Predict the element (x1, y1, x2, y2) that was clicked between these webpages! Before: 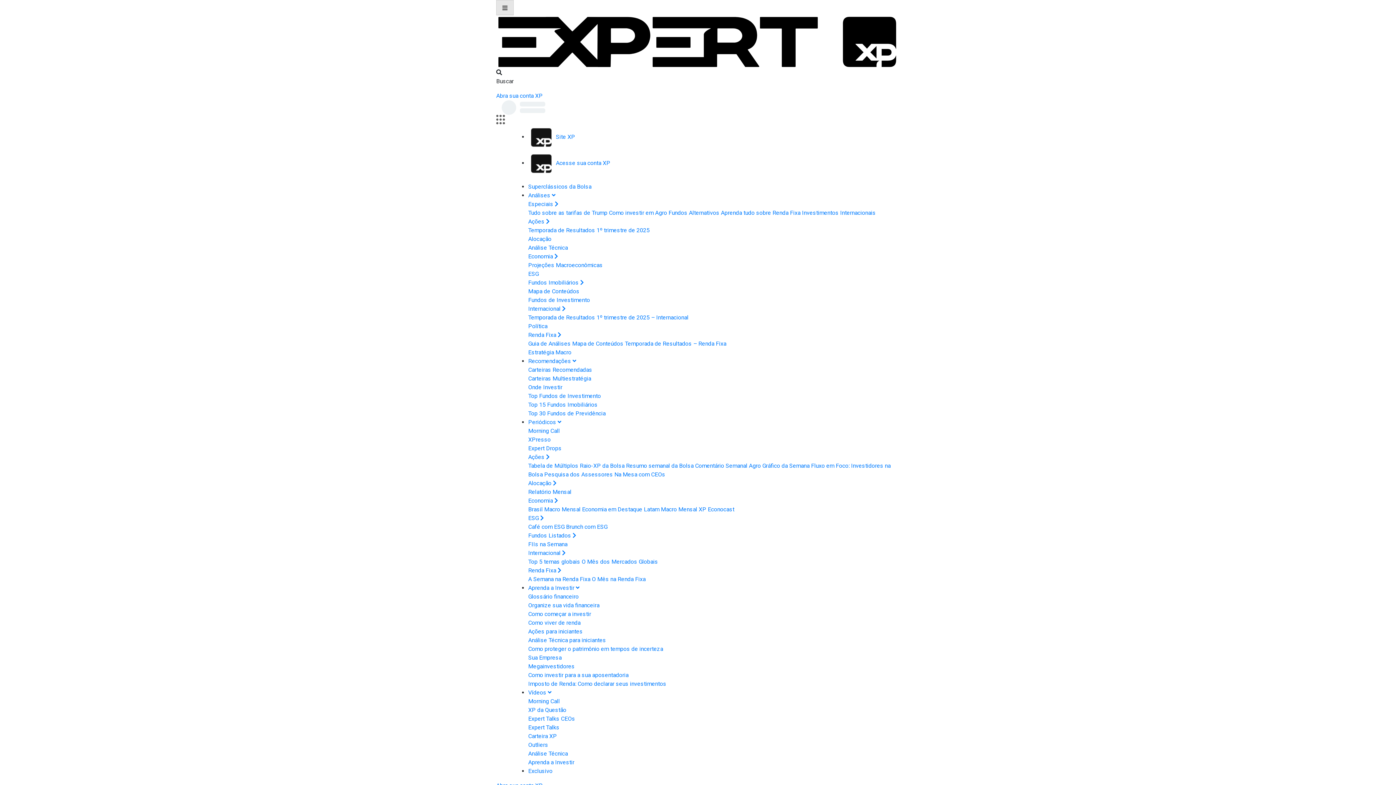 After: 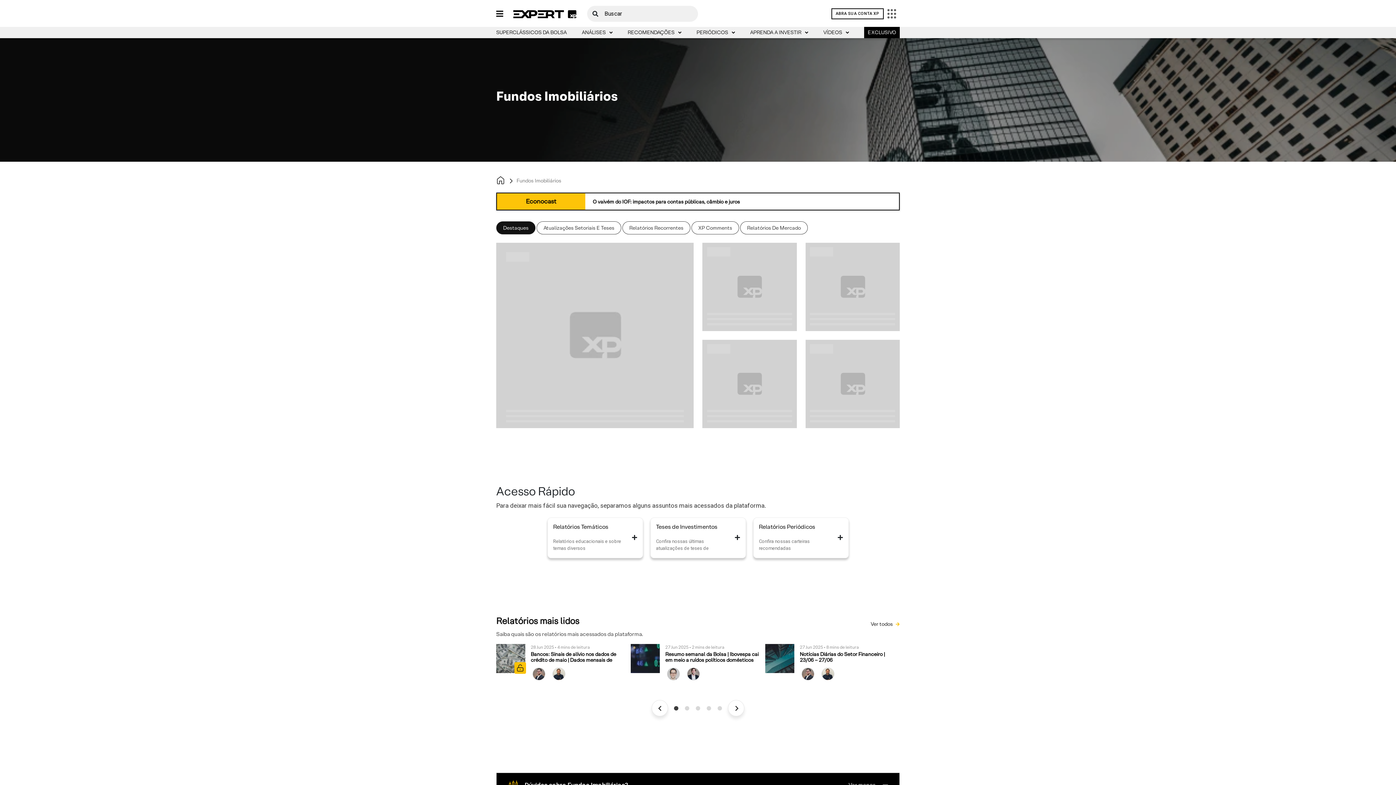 Action: label: Fundos Imobiliários  bbox: (528, 279, 584, 286)